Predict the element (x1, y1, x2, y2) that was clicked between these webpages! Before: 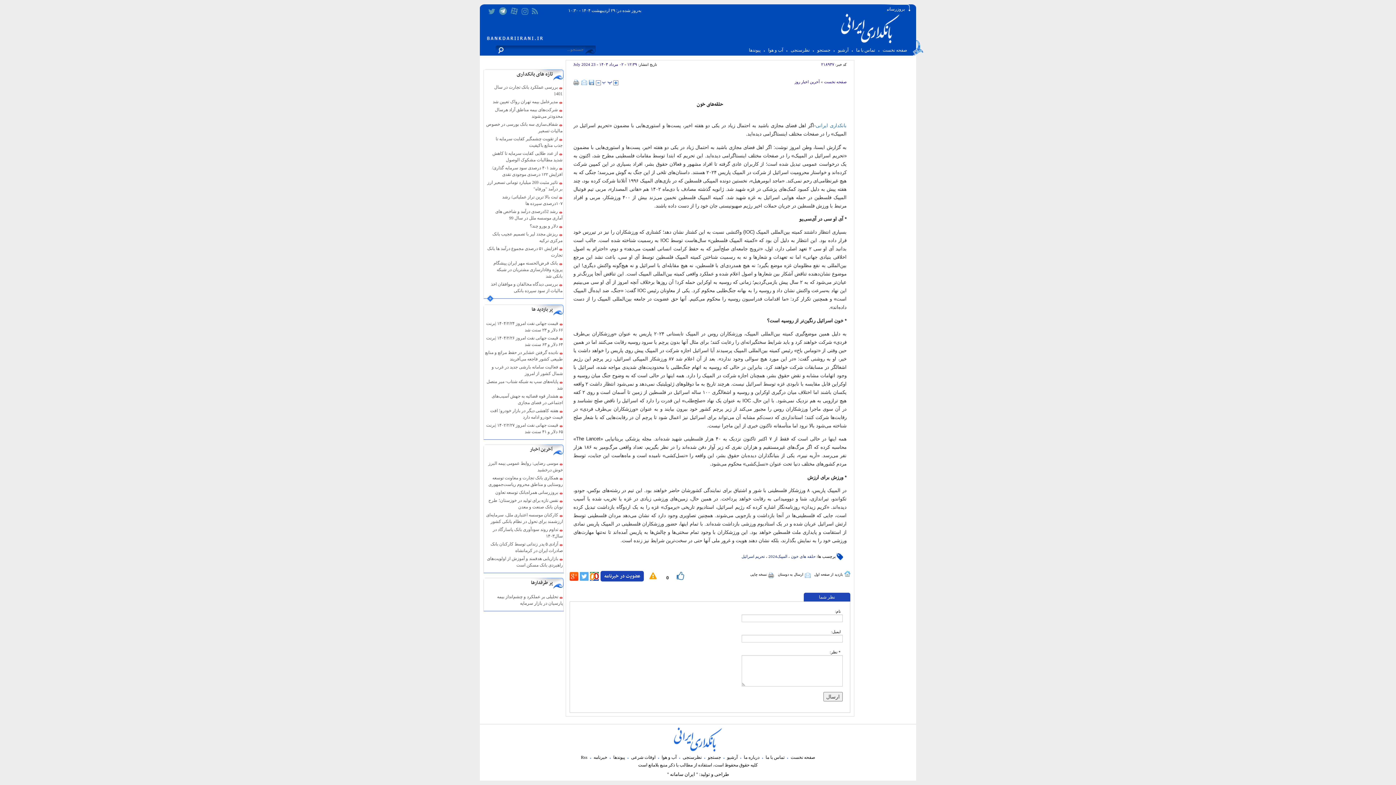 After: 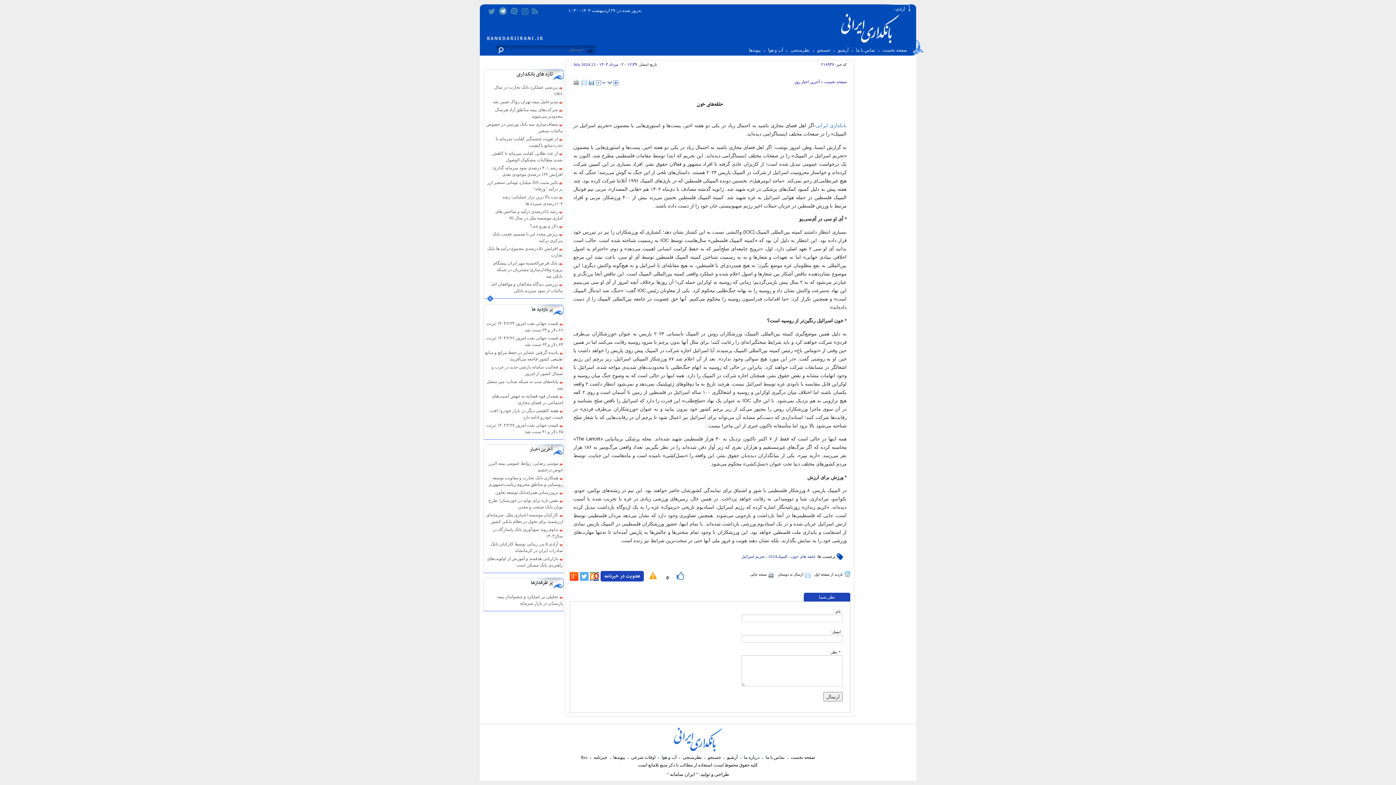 Action: bbox: (604, 571, 640, 581) label: عضویت در خبرنامه